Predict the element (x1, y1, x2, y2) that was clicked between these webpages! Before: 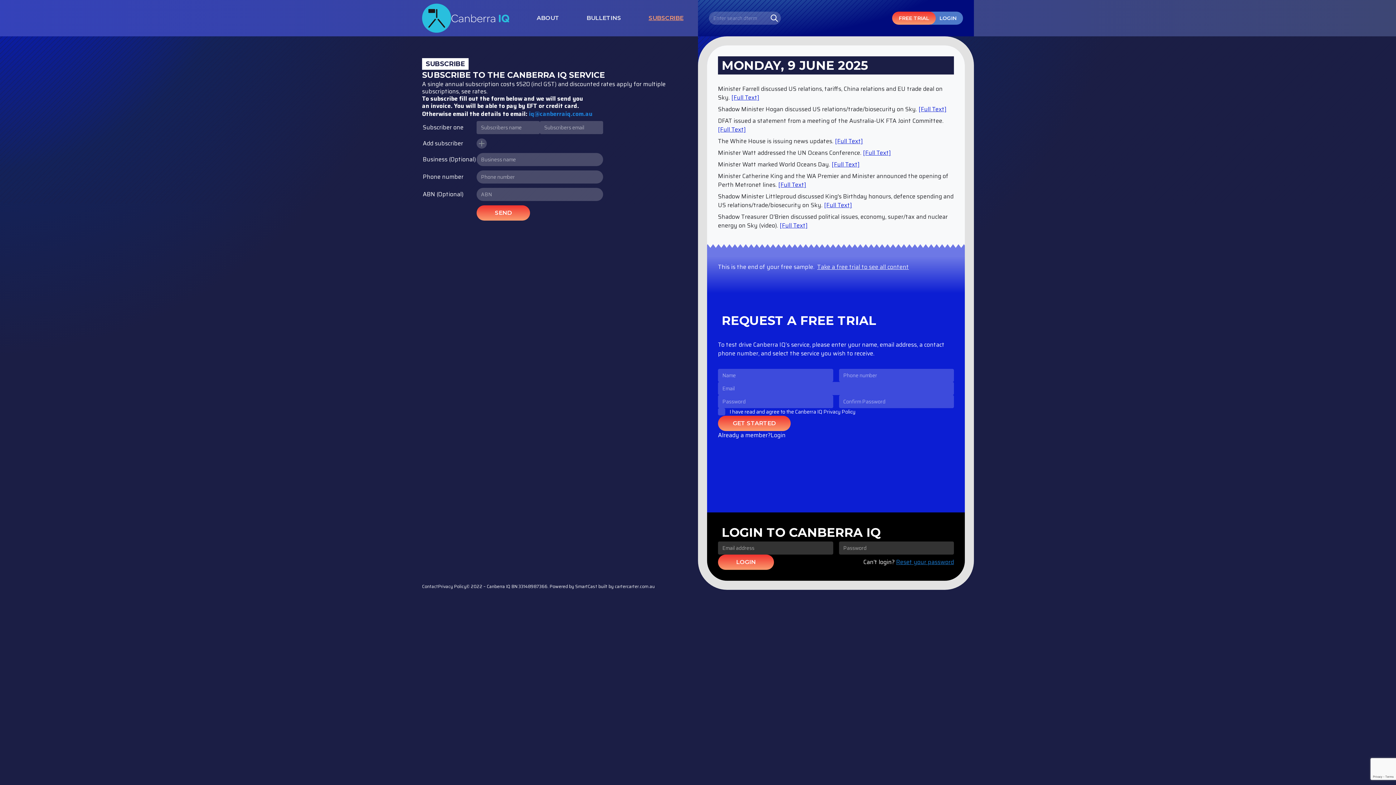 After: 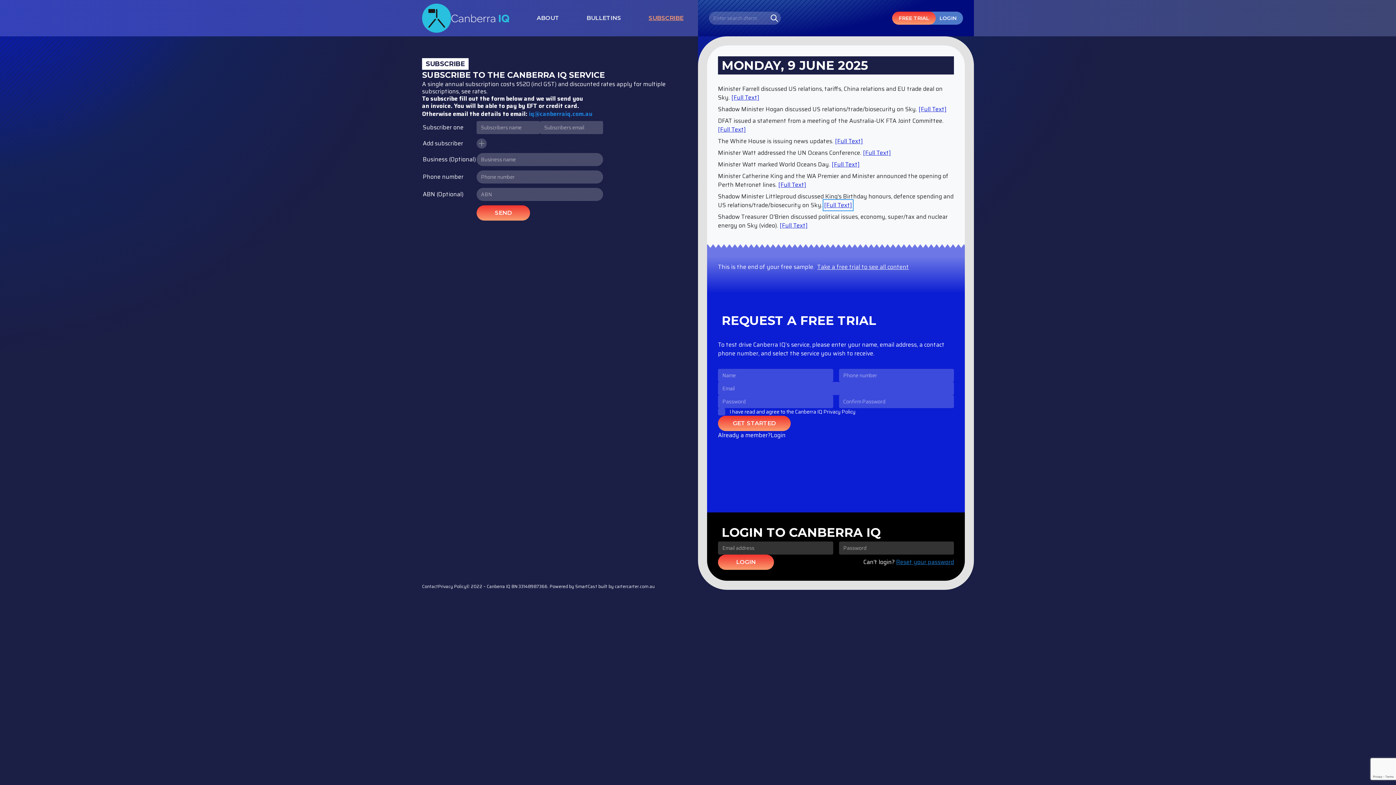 Action: label: [Full Text] bbox: (824, 200, 852, 209)